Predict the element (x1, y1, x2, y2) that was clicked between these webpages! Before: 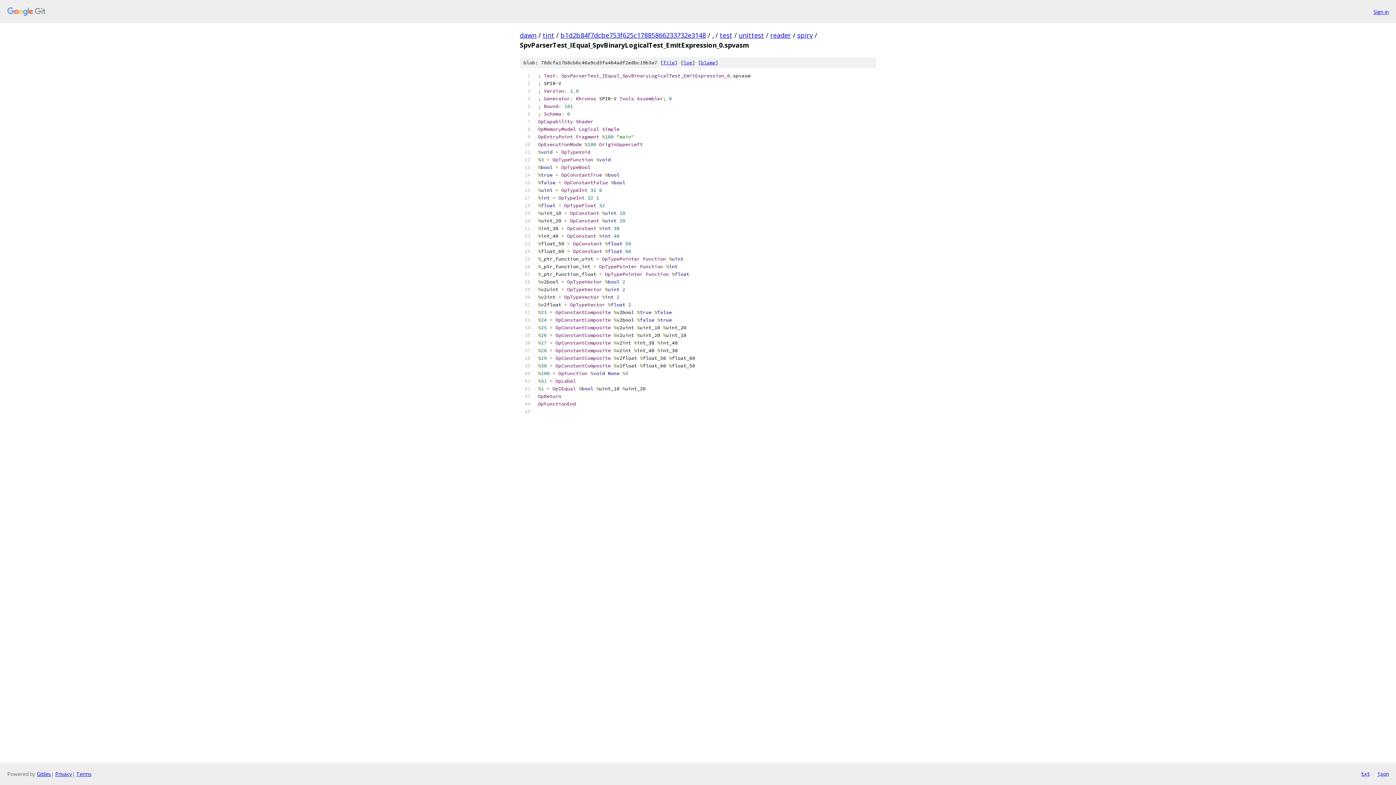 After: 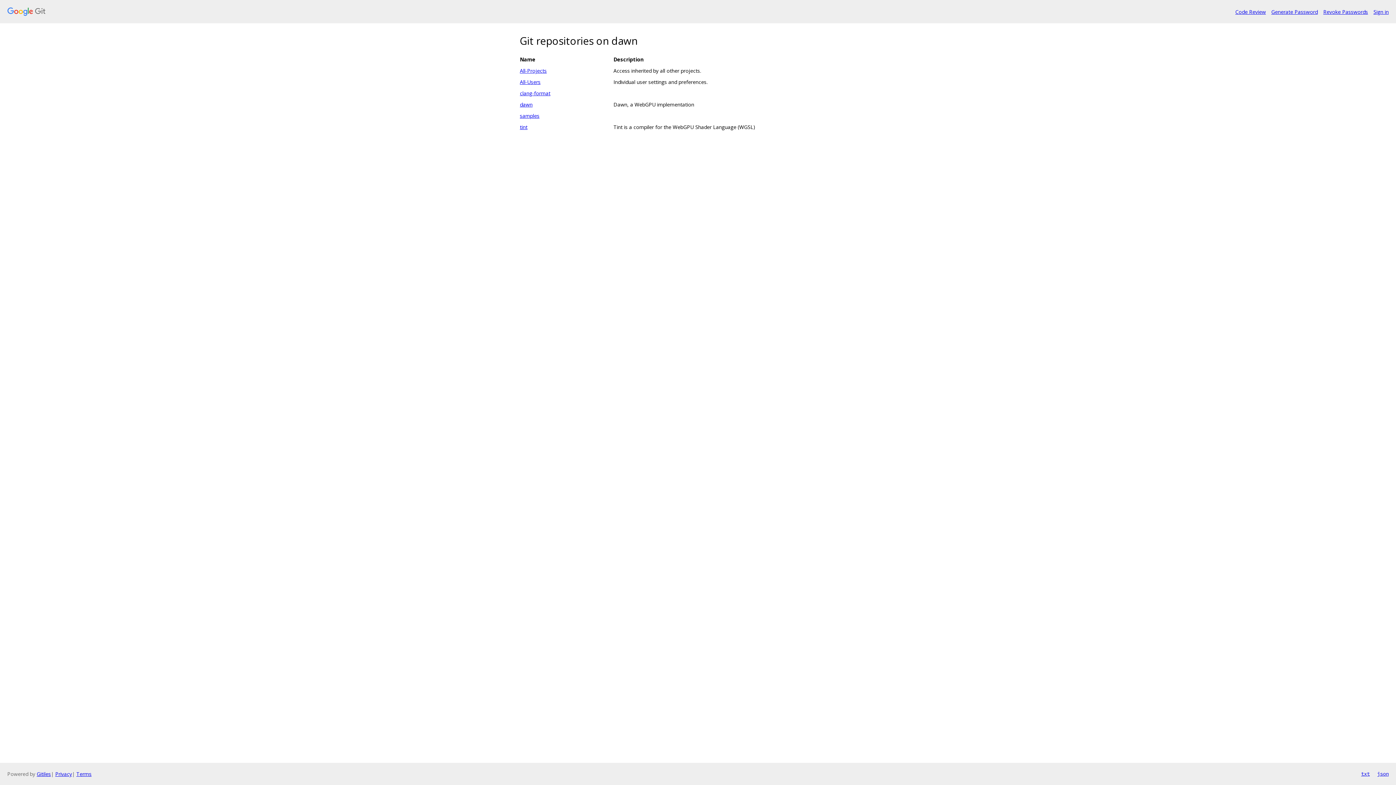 Action: bbox: (7, 7, 1368, 16)